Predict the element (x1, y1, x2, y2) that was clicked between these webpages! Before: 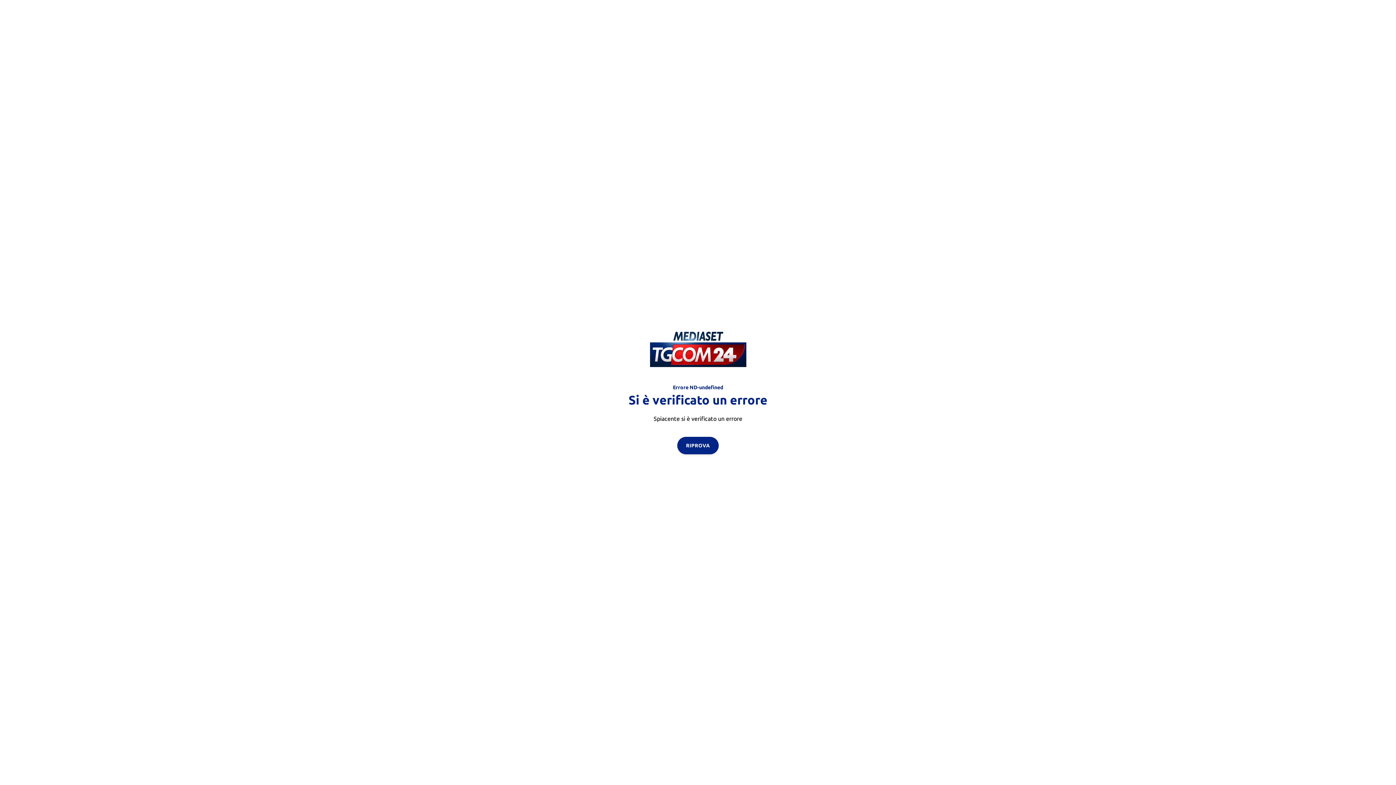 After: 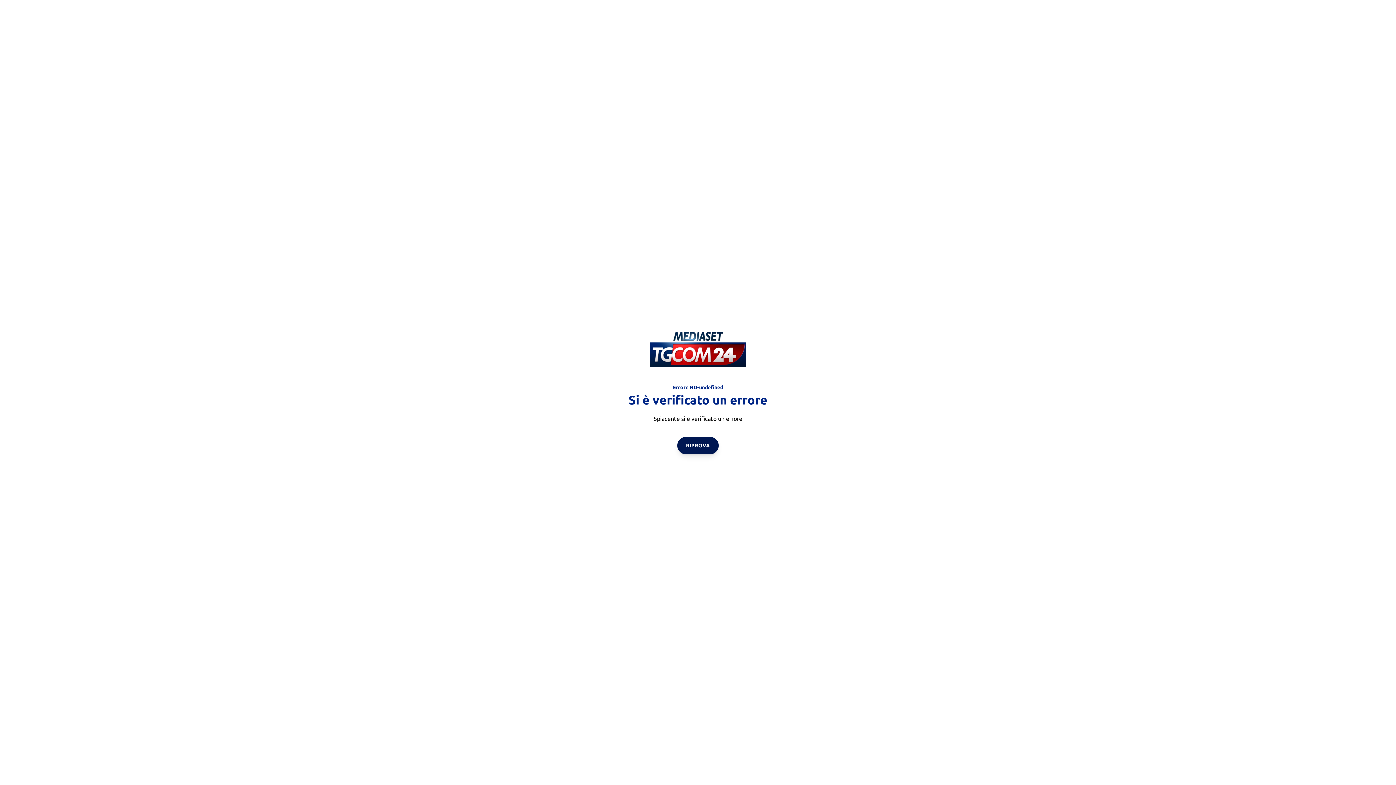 Action: bbox: (677, 436, 718, 454) label: RIPROVA